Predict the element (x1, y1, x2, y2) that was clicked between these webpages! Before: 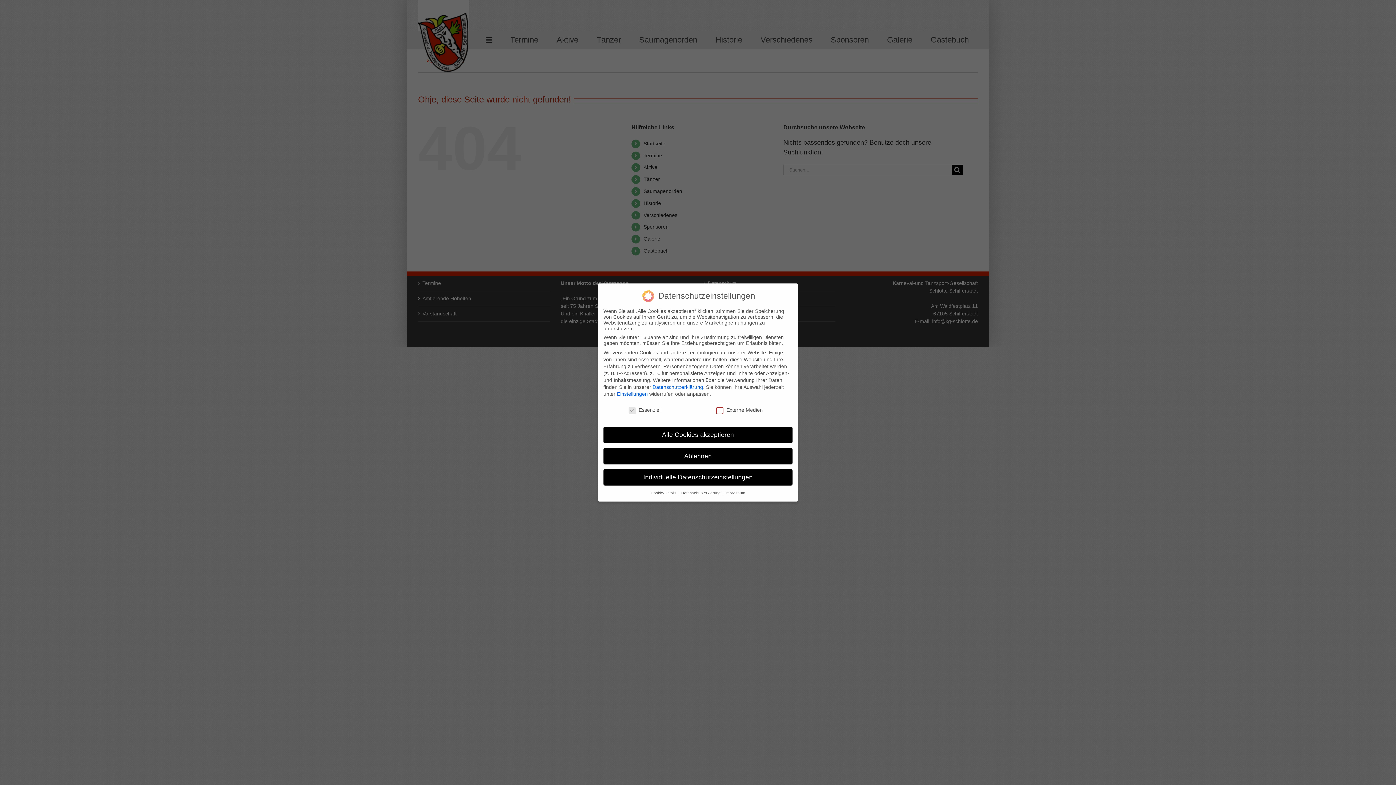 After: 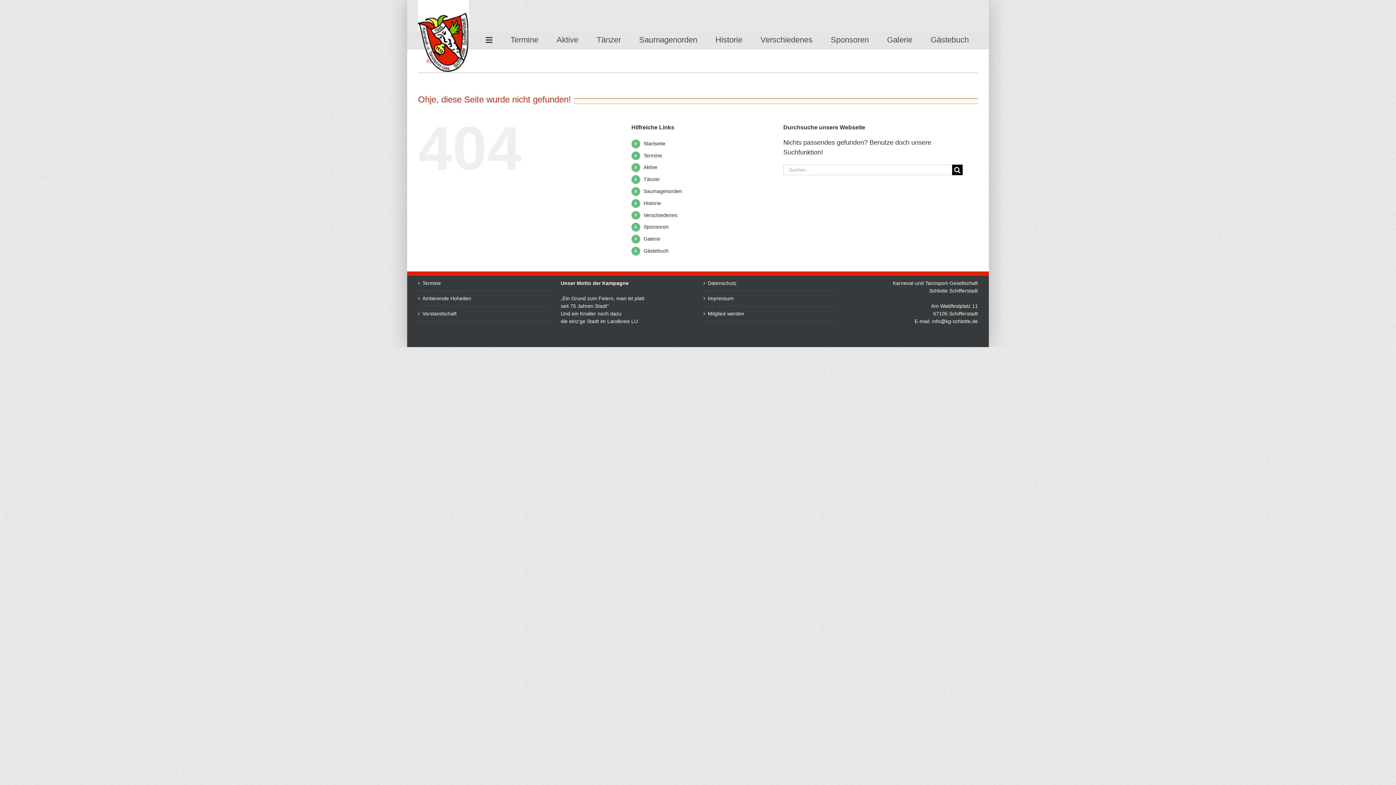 Action: bbox: (603, 448, 792, 464) label: Ablehnen